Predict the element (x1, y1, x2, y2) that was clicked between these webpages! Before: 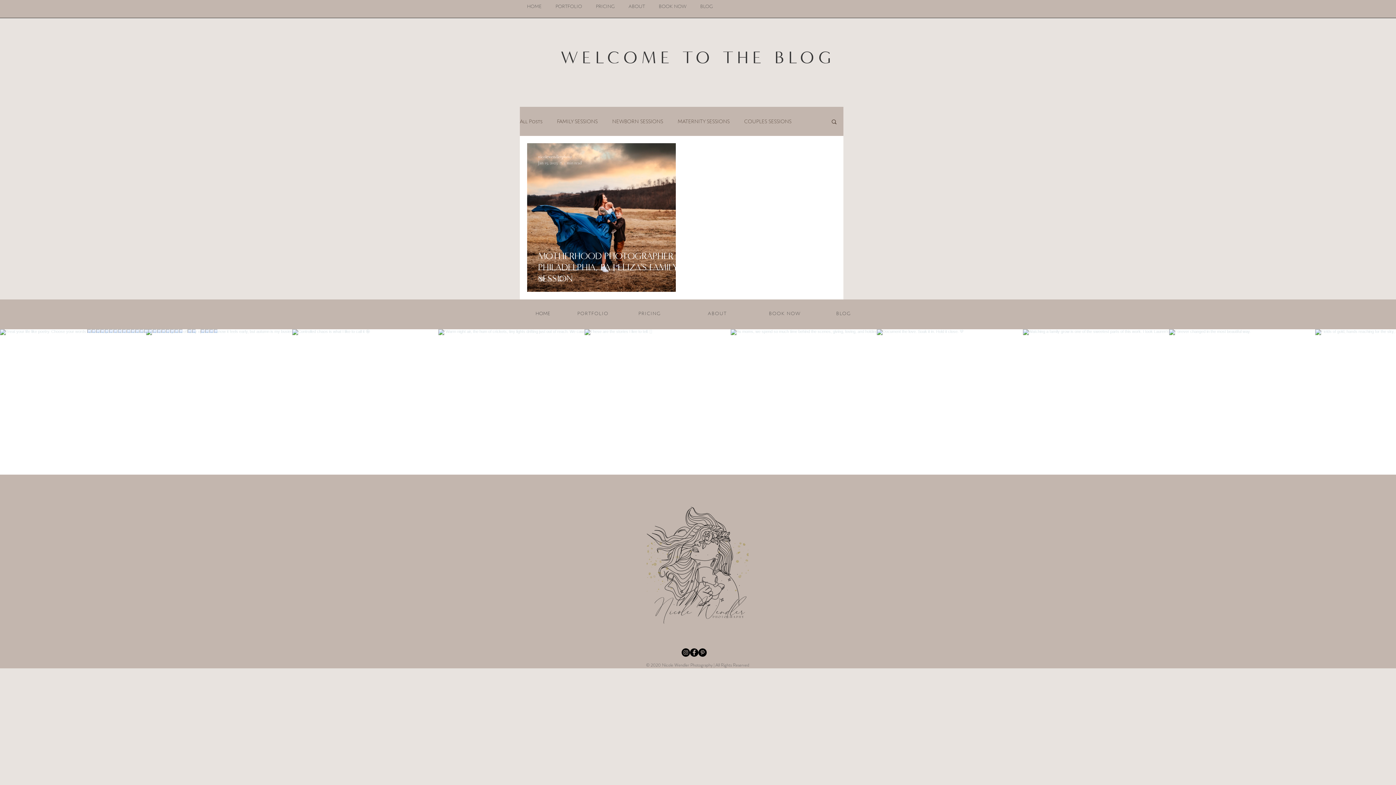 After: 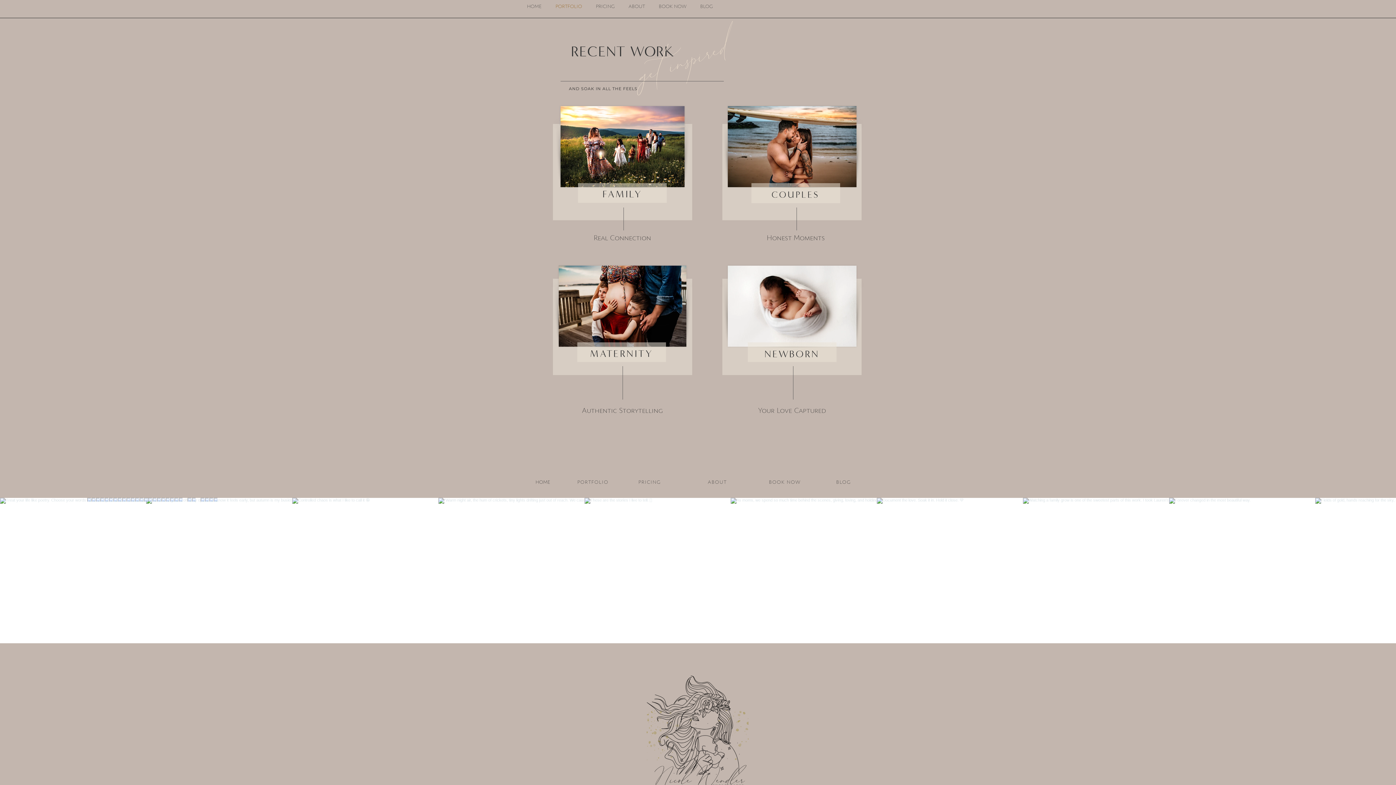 Action: label: PORTFOLIO bbox: (577, 310, 608, 316)